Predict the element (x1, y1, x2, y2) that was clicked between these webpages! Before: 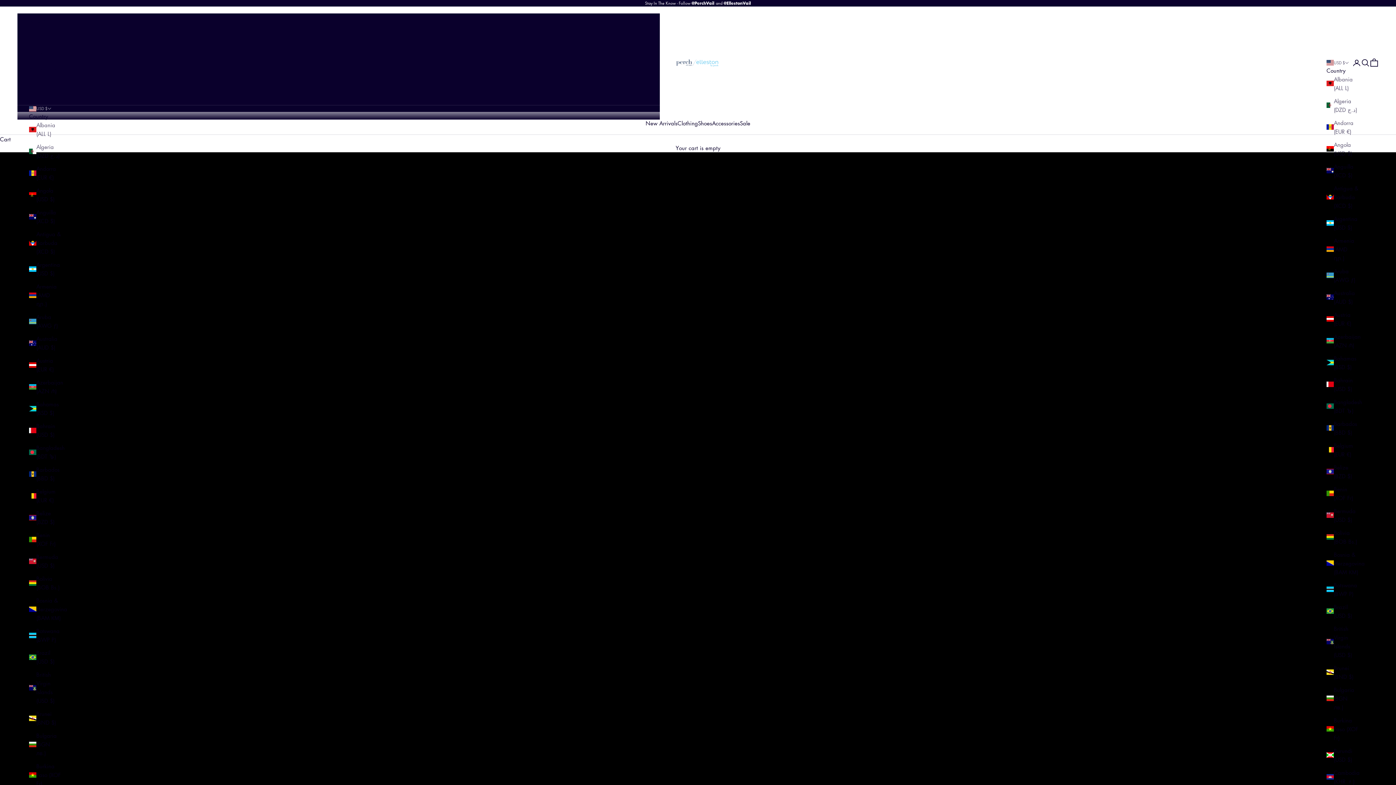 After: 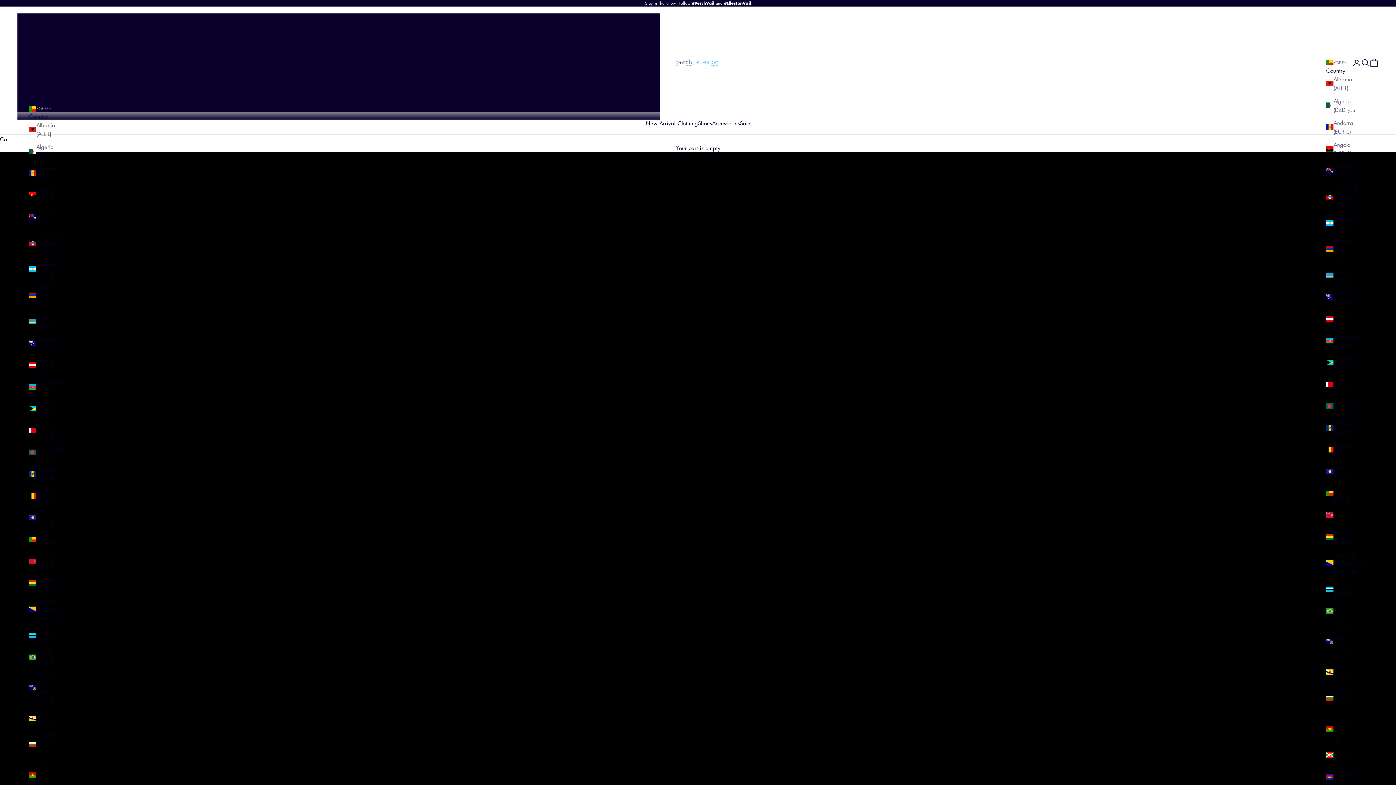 Action: bbox: (1326, 484, 1358, 502) label: Benin (XOF Fr)